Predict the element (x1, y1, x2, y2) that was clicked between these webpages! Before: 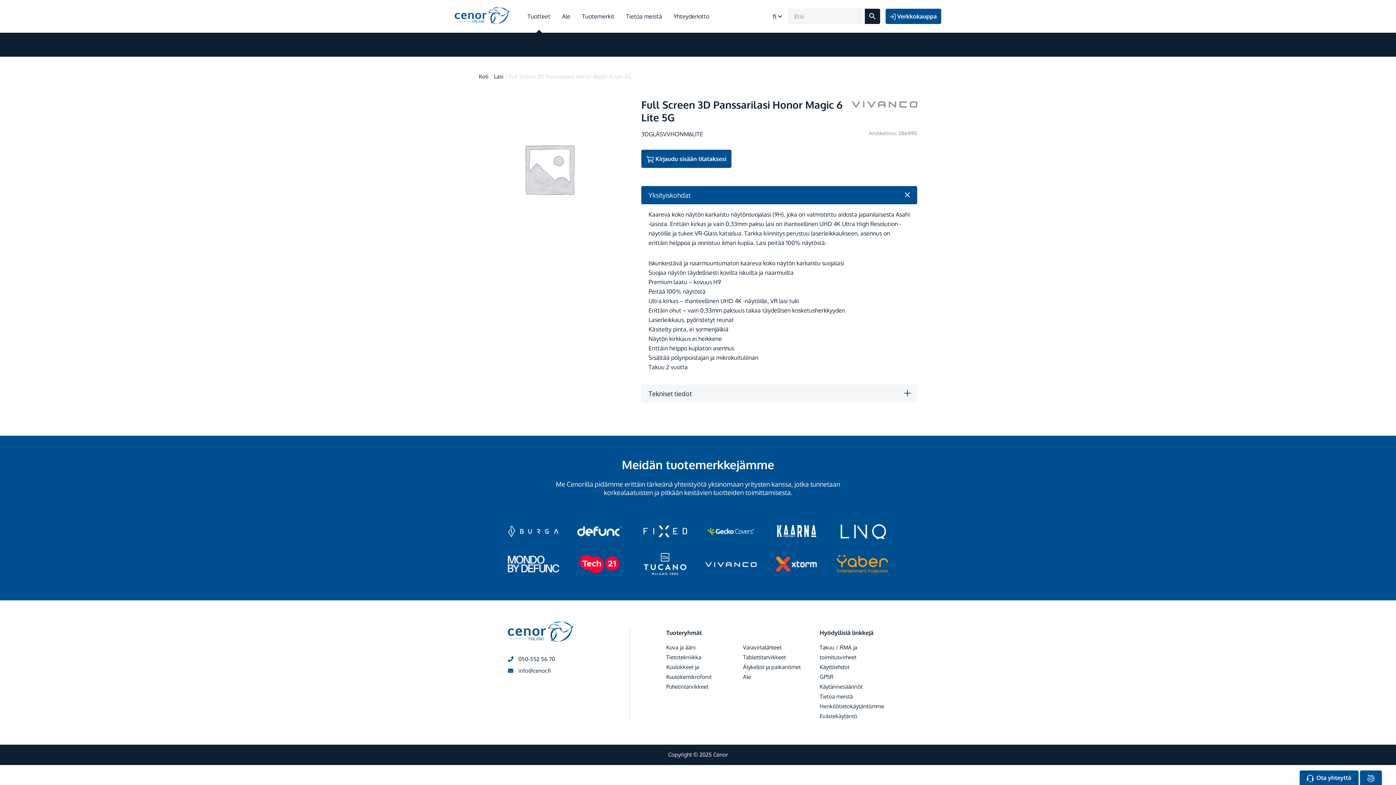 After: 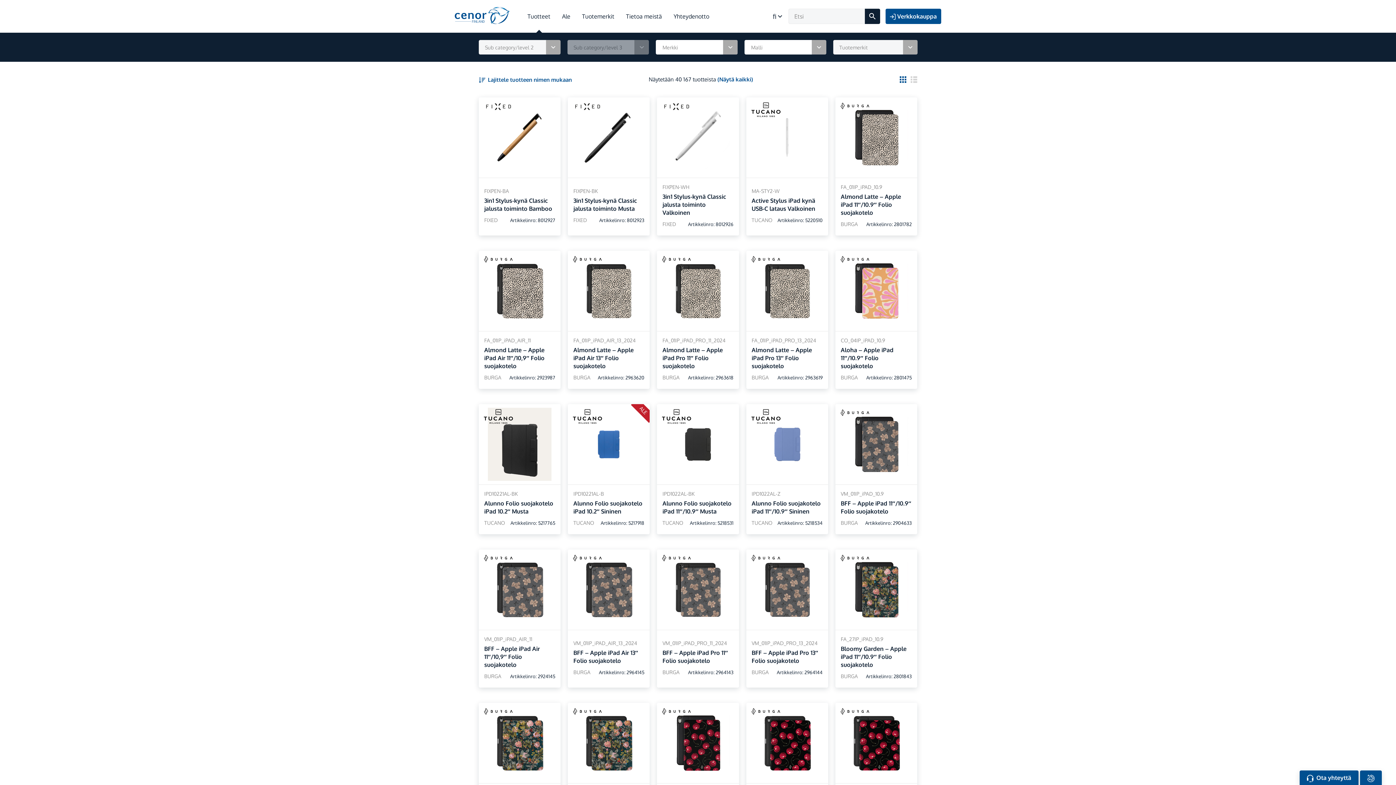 Action: bbox: (743, 654, 786, 661) label: Tablettitarvikkeet